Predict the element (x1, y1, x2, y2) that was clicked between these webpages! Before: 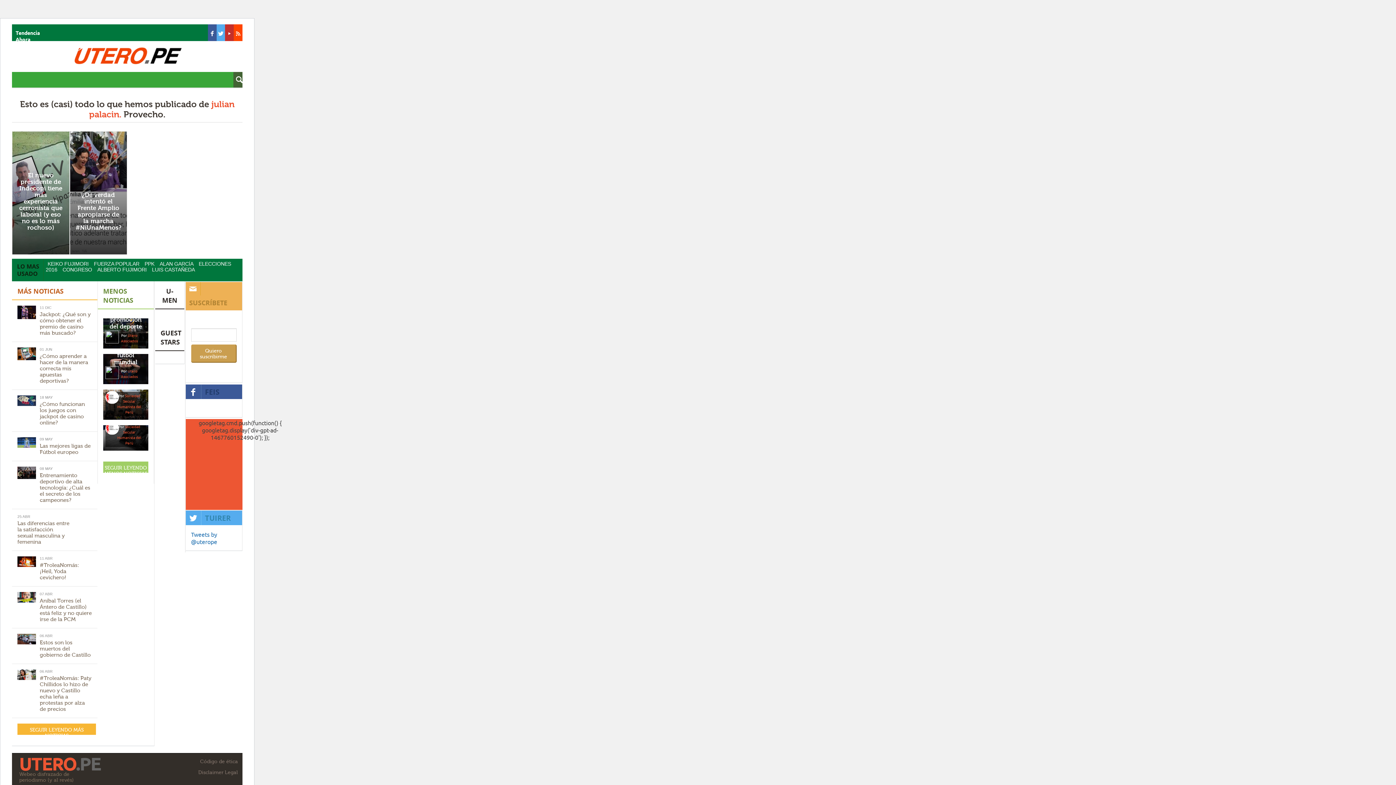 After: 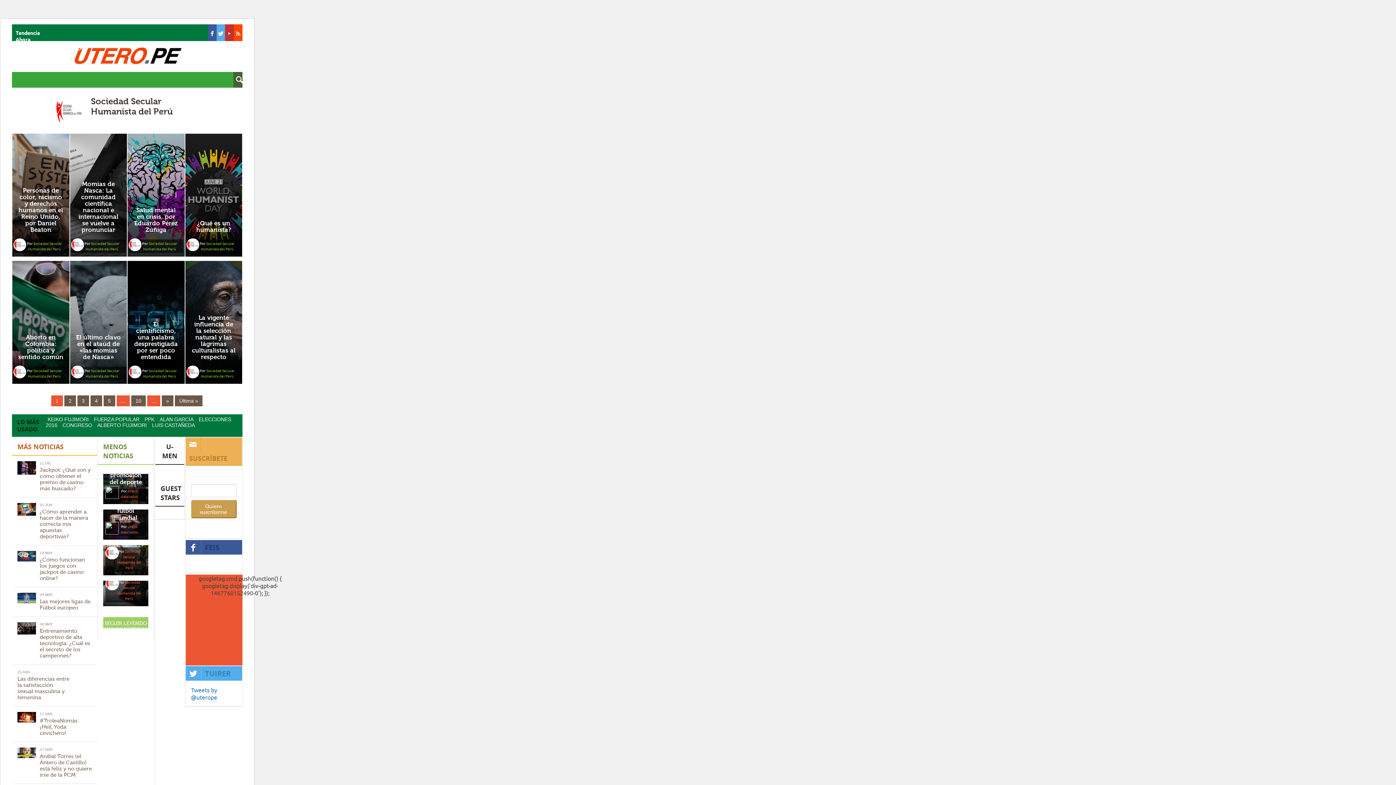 Action: bbox: (105, 422, 113, 436)